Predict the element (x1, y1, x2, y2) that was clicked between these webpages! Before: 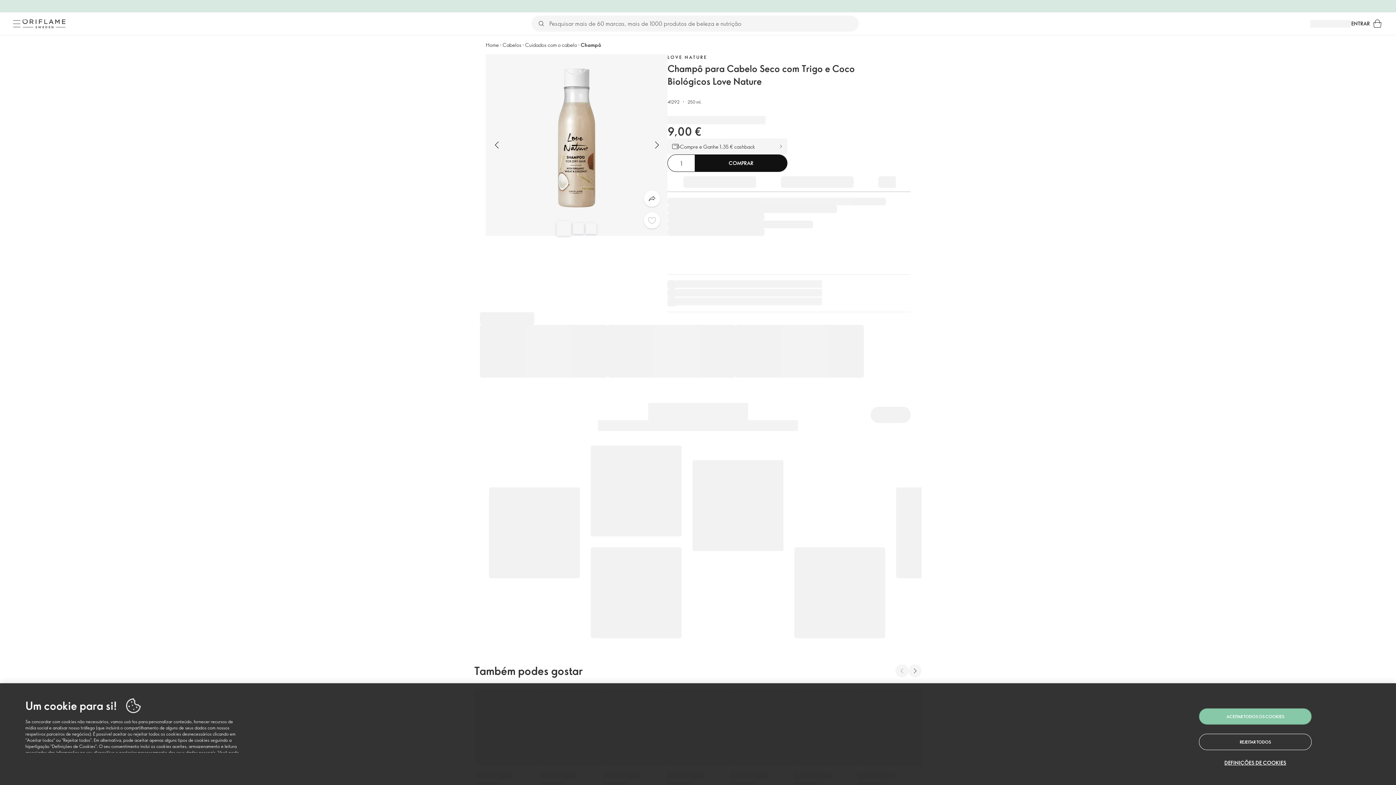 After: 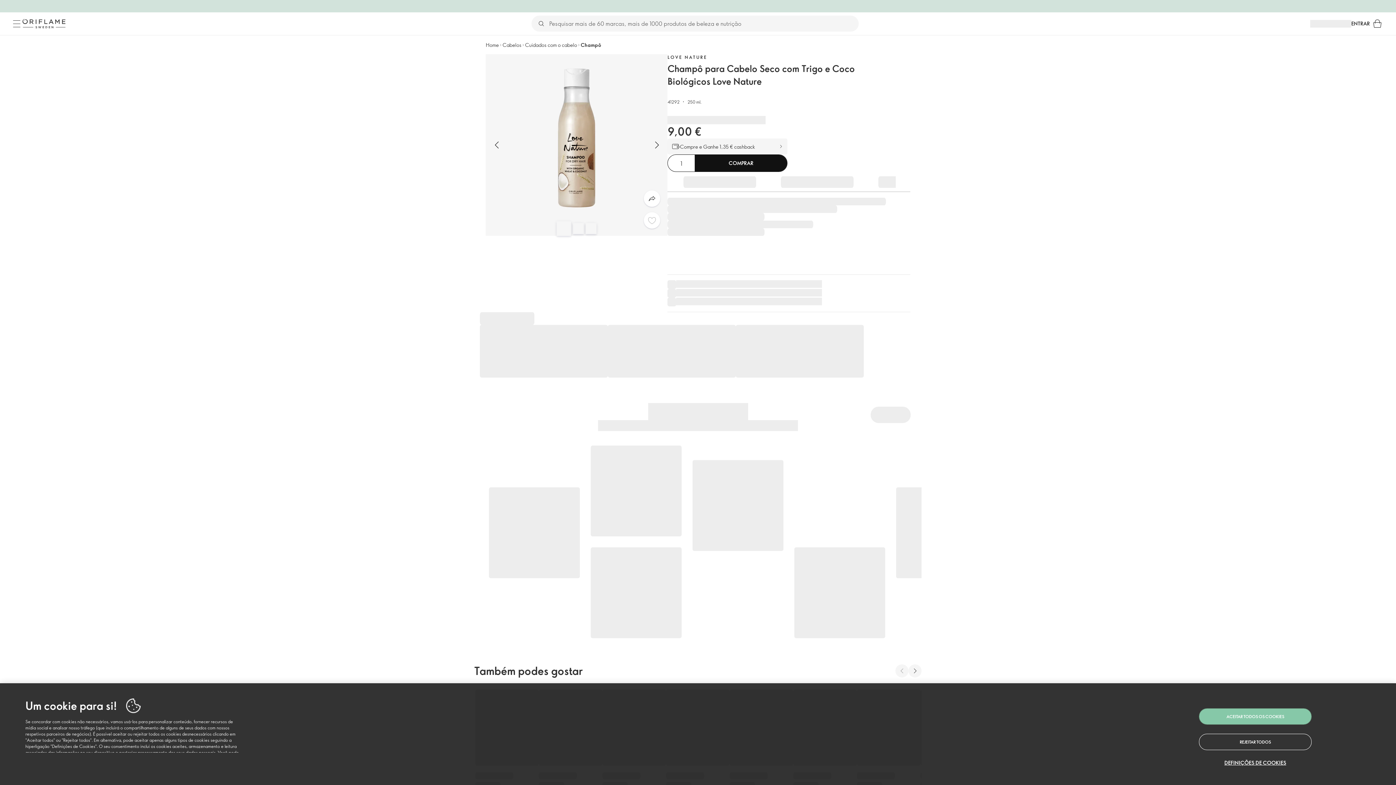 Action: bbox: (779, 172, 855, 192)